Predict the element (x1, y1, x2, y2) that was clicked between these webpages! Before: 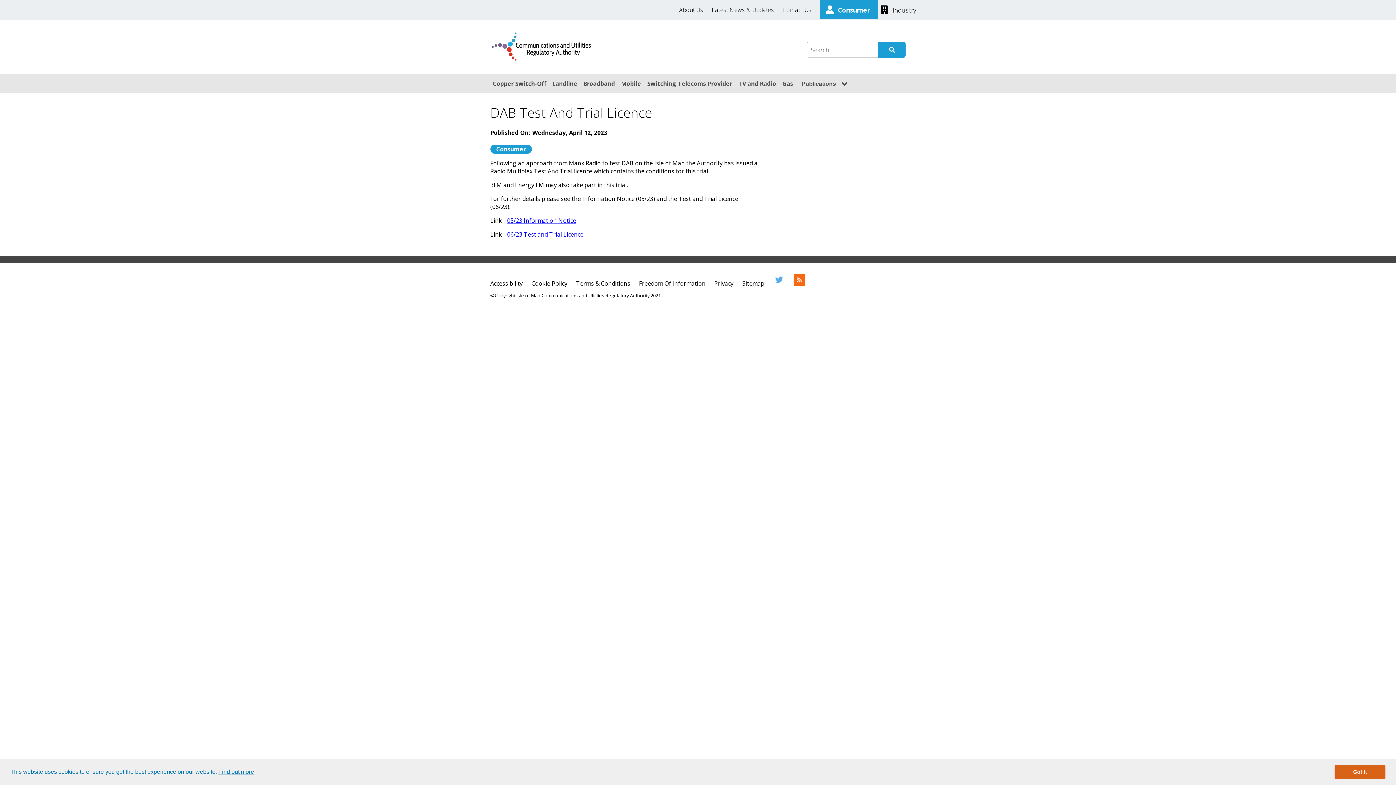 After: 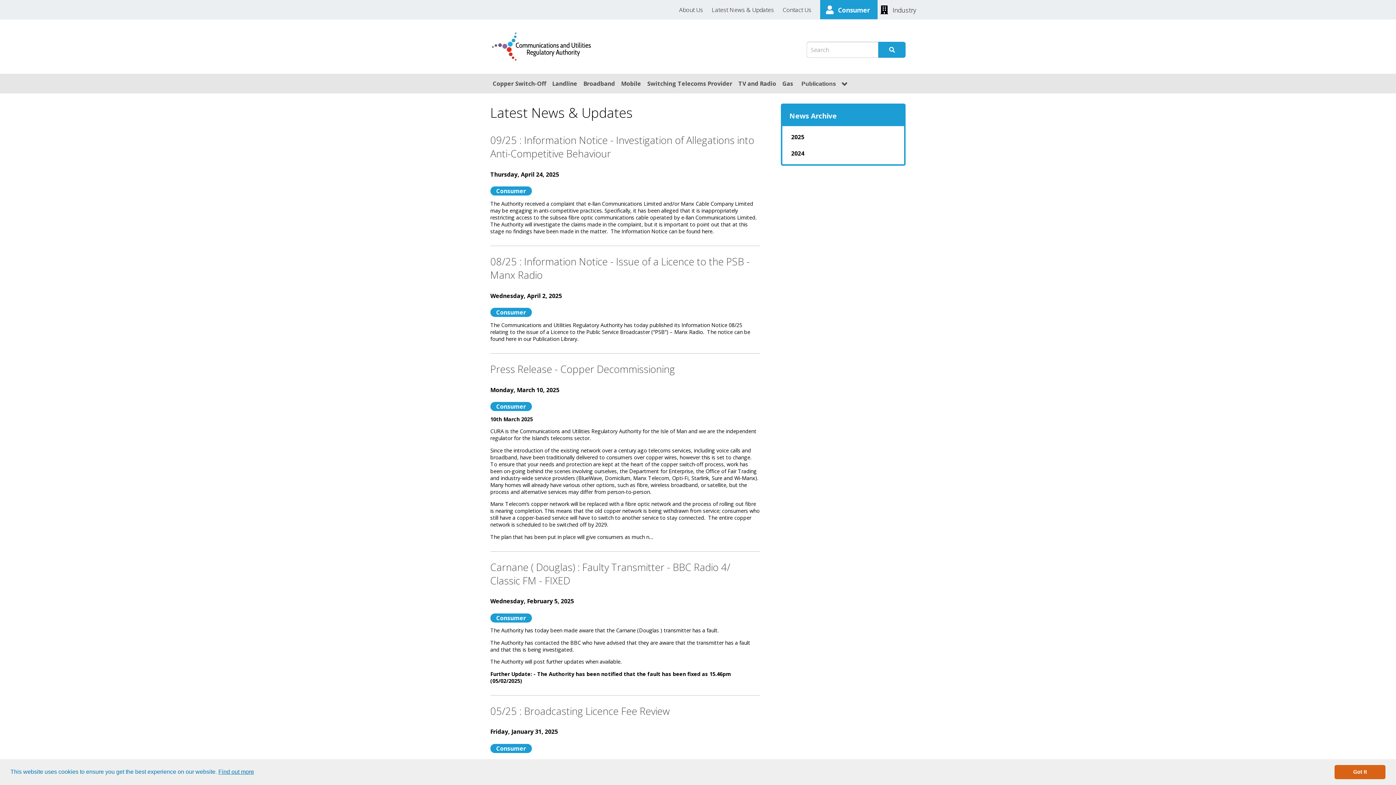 Action: bbox: (712, 5, 774, 13) label: Latest News & Updates